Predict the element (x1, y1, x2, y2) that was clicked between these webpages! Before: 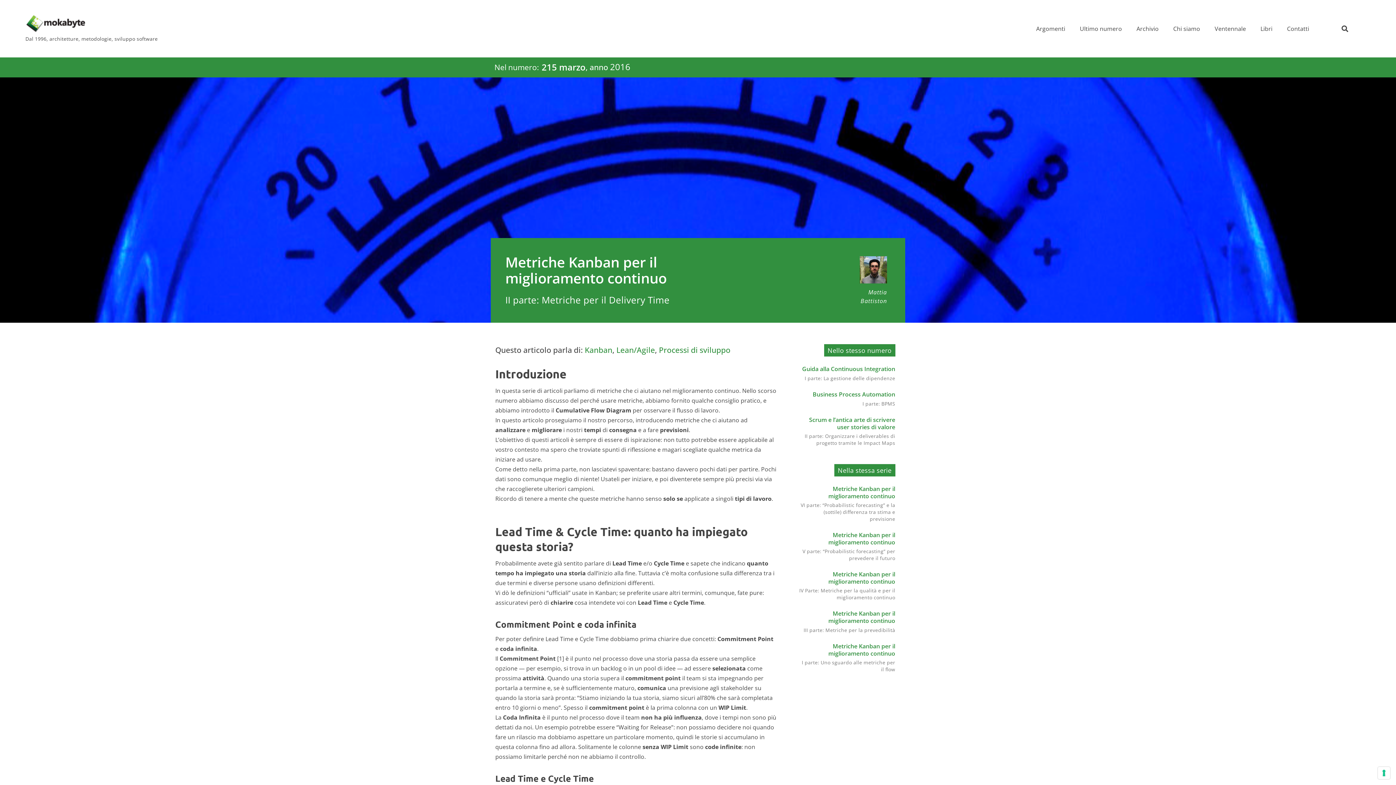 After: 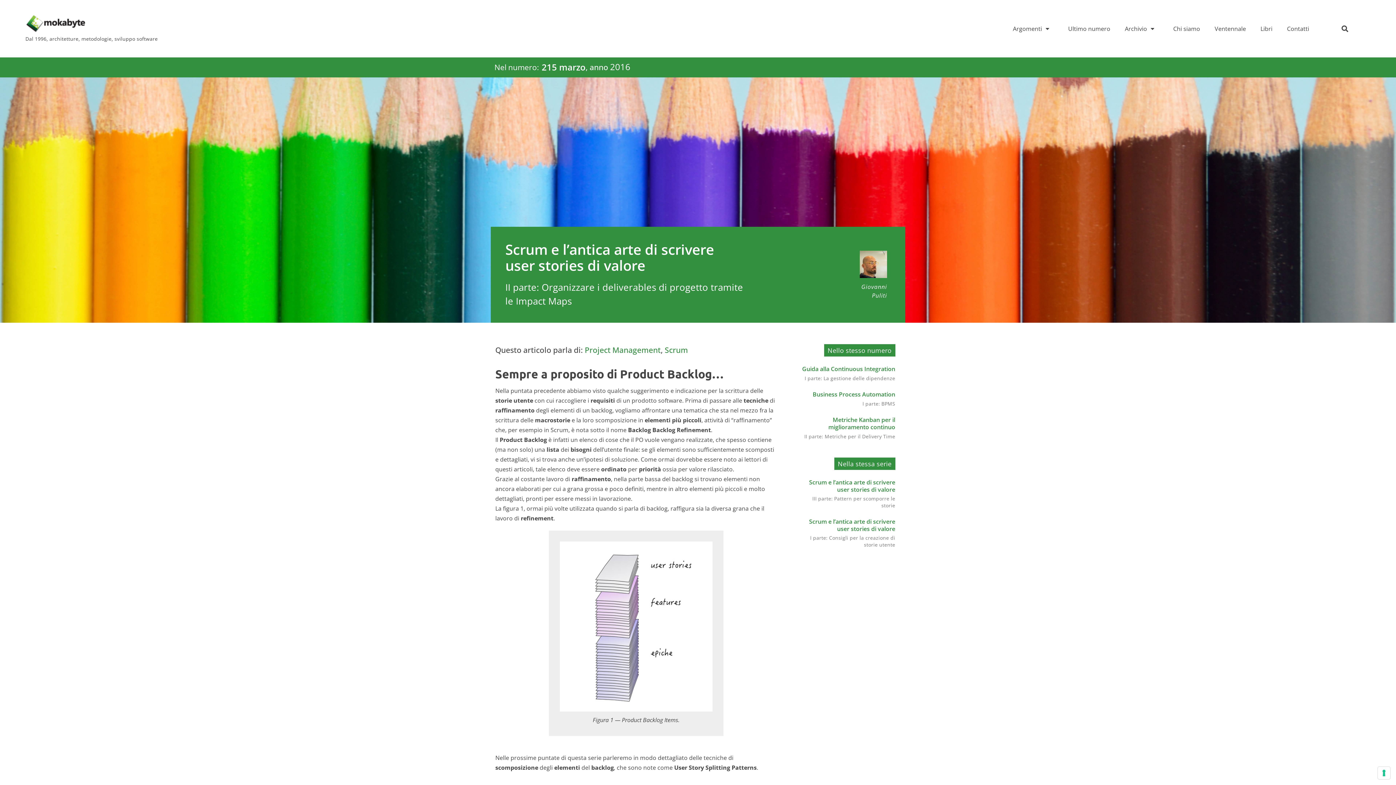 Action: label: Scrum e l’antica arte di scrivere user stories di valore bbox: (799, 416, 895, 430)